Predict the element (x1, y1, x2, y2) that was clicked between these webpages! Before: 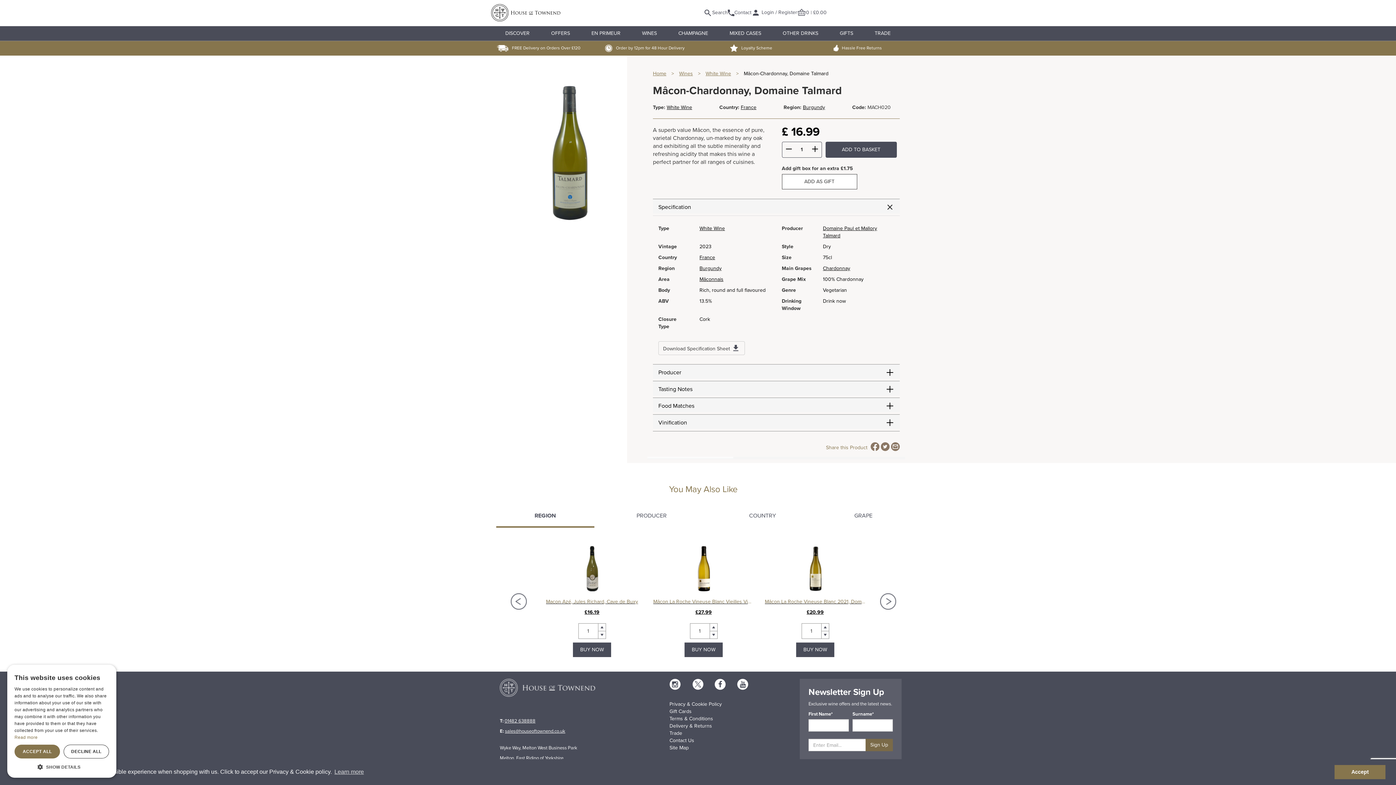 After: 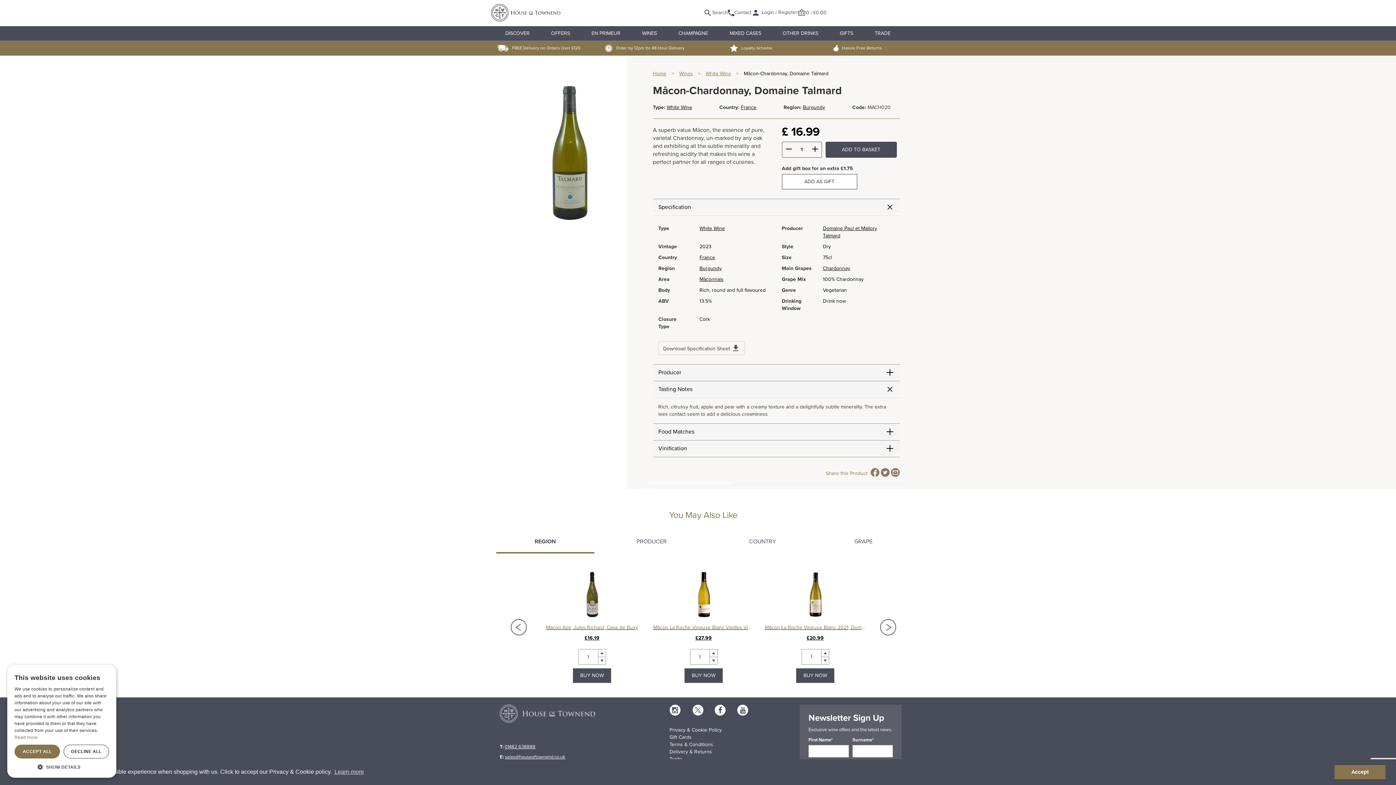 Action: bbox: (658, 385, 692, 393) label: Tasting Notes